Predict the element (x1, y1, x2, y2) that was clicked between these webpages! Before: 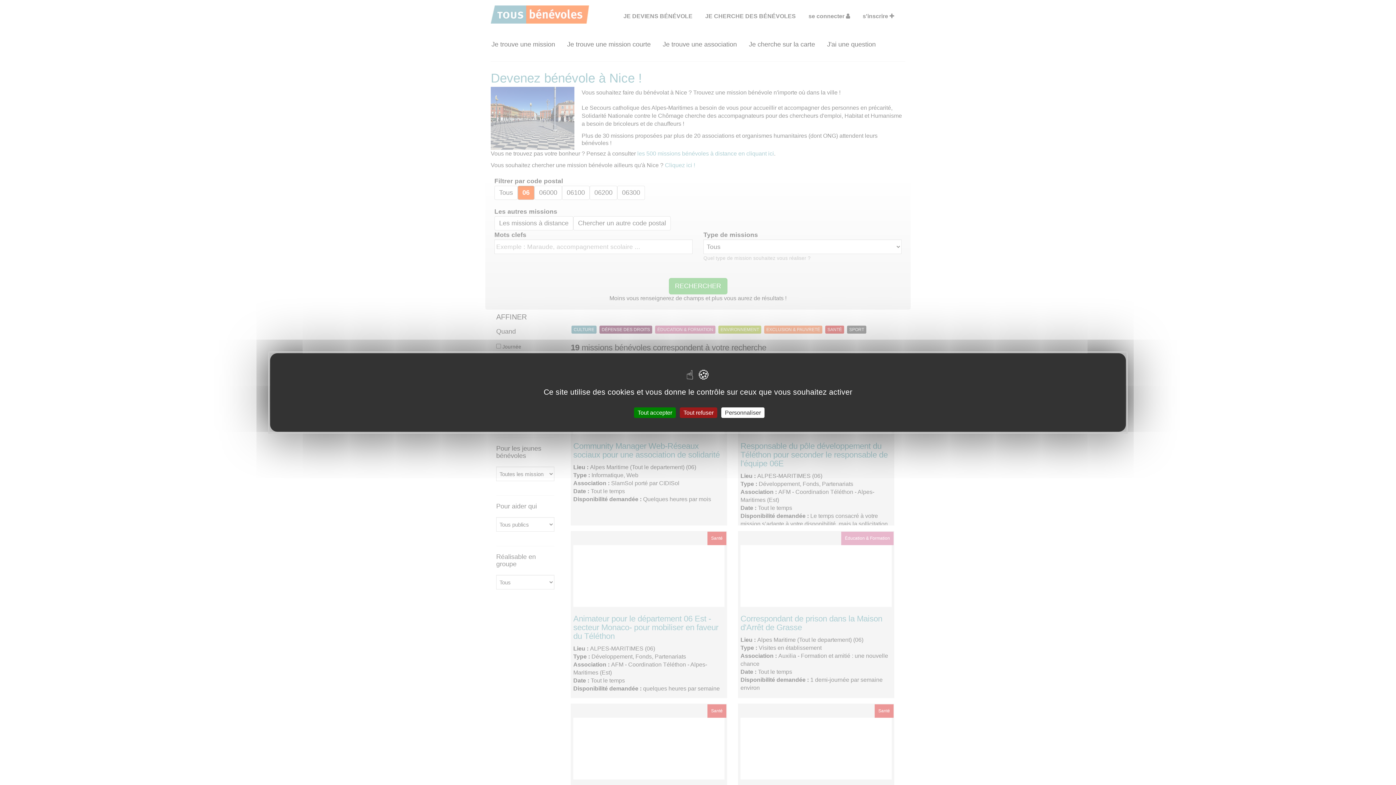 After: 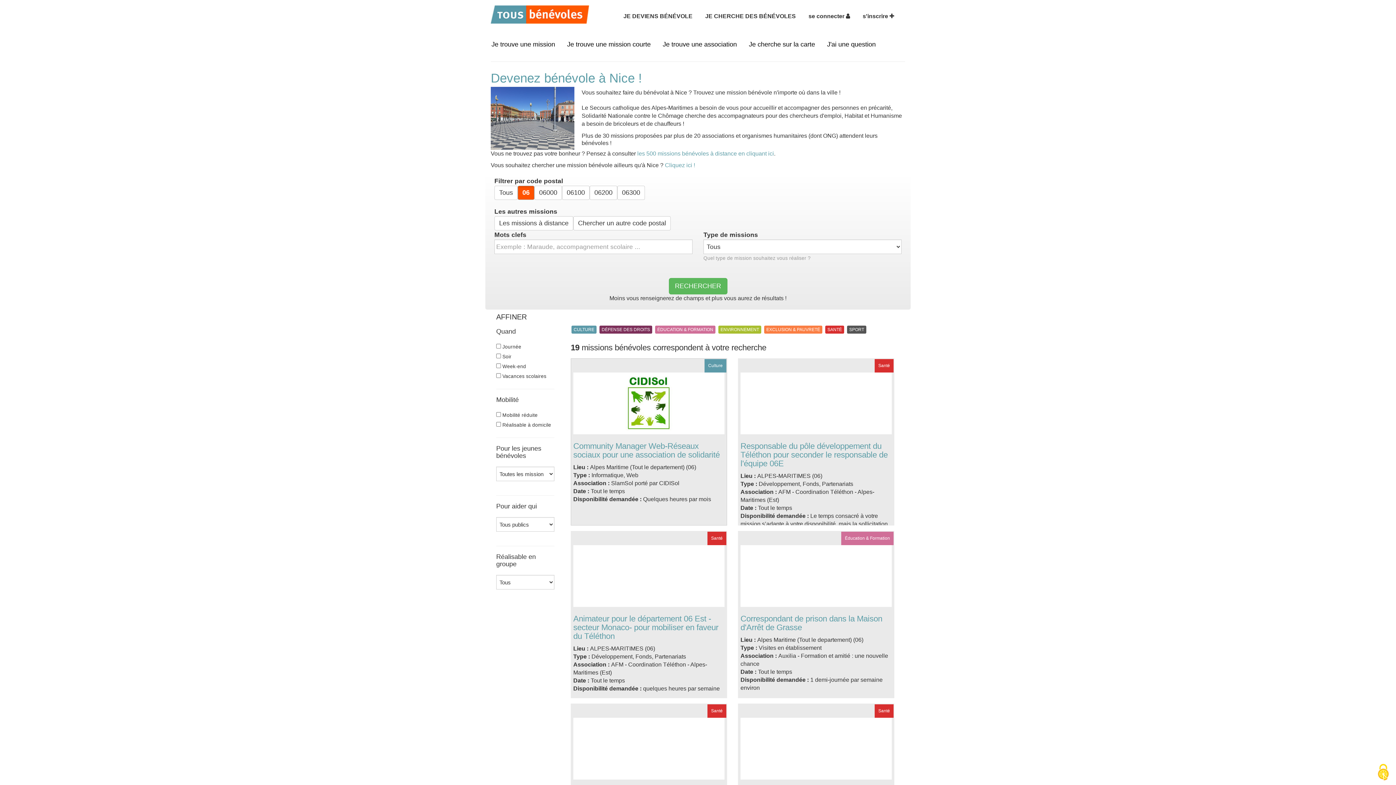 Action: label: Tout accepter bbox: (634, 407, 676, 418)